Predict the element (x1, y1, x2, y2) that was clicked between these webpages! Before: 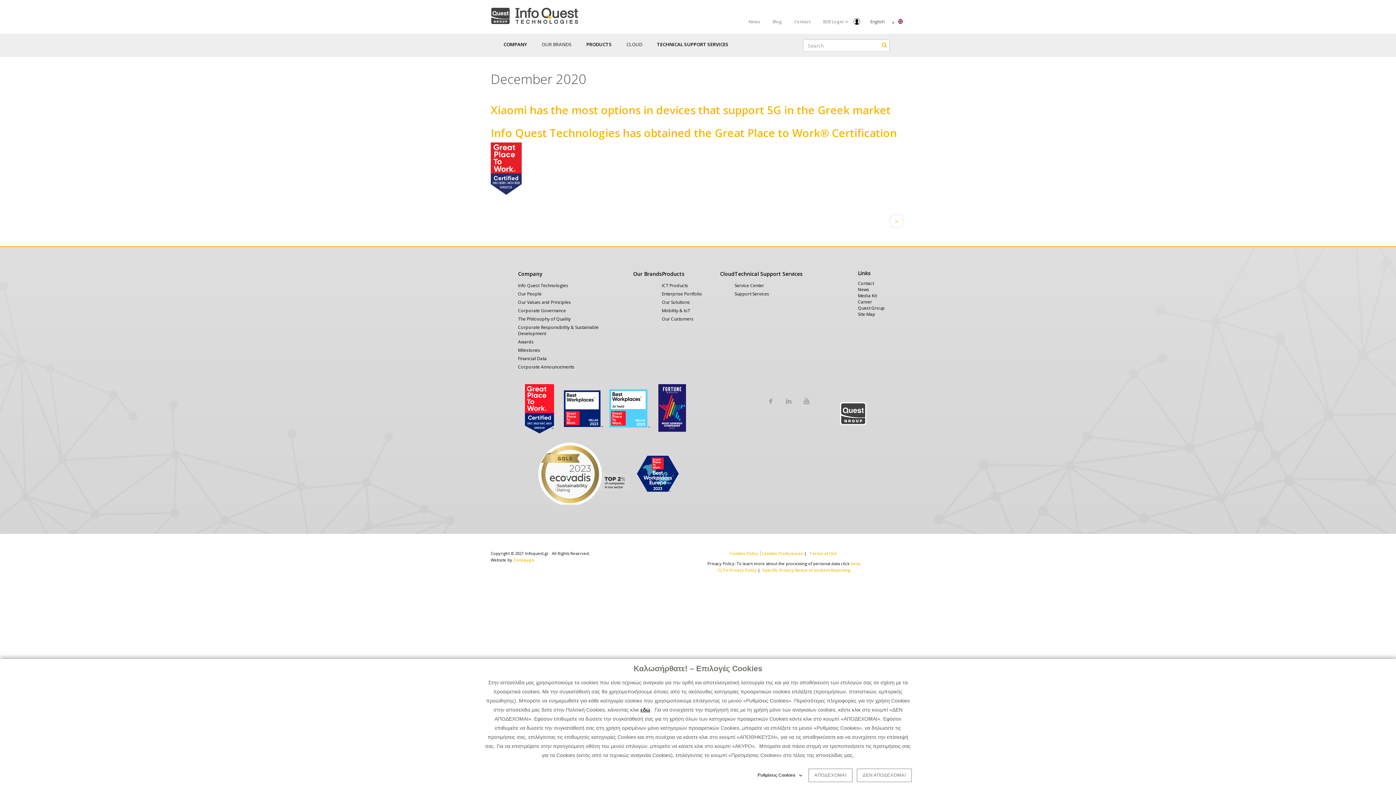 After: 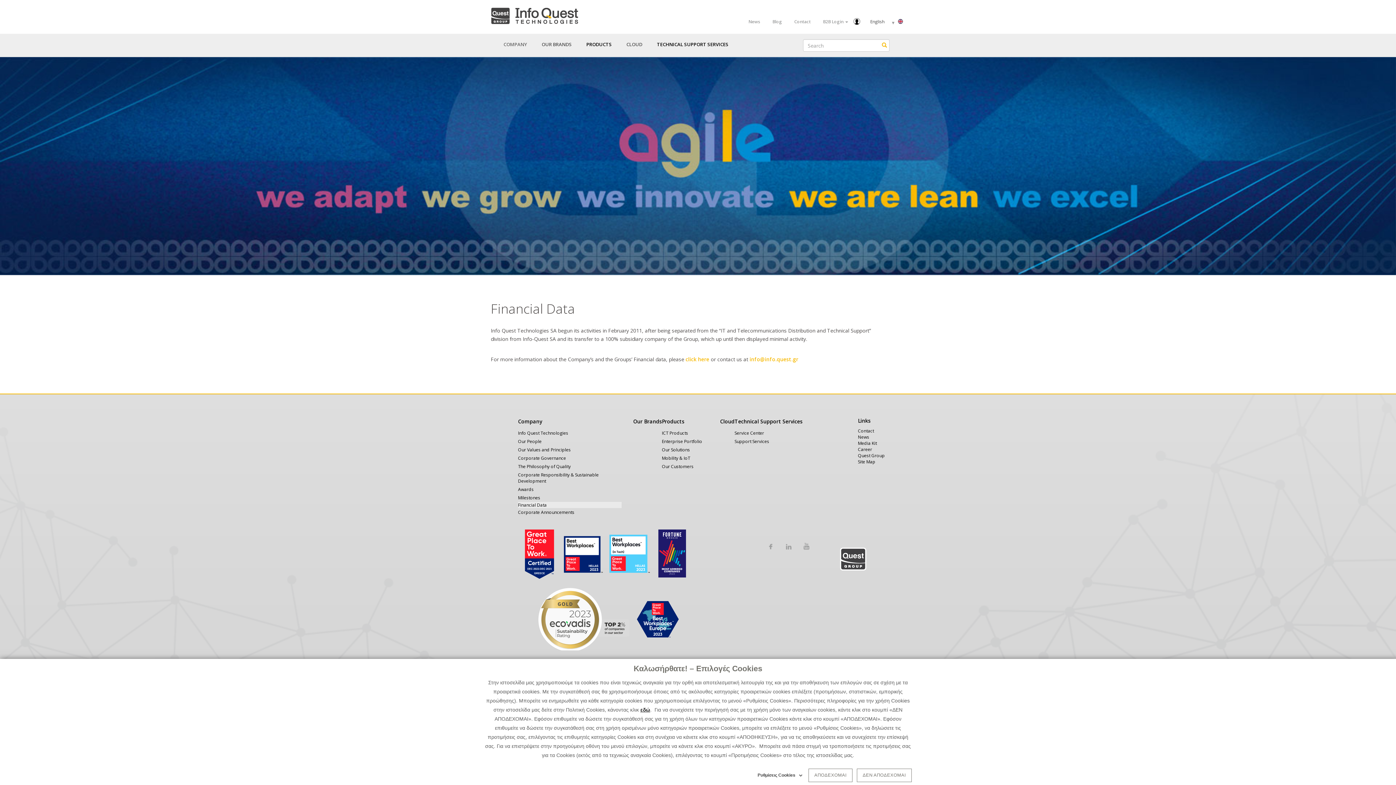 Action: bbox: (518, 354, 621, 362) label: Financial Data